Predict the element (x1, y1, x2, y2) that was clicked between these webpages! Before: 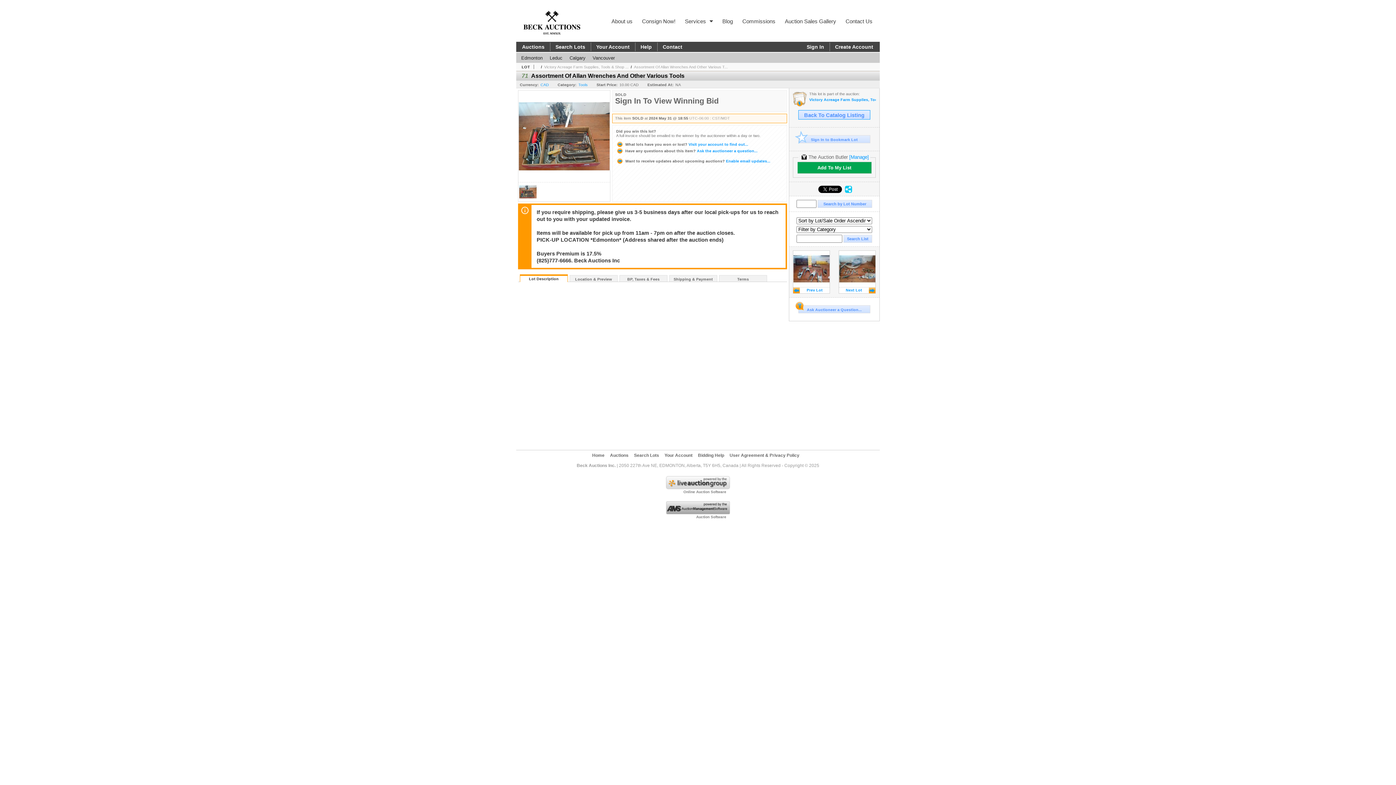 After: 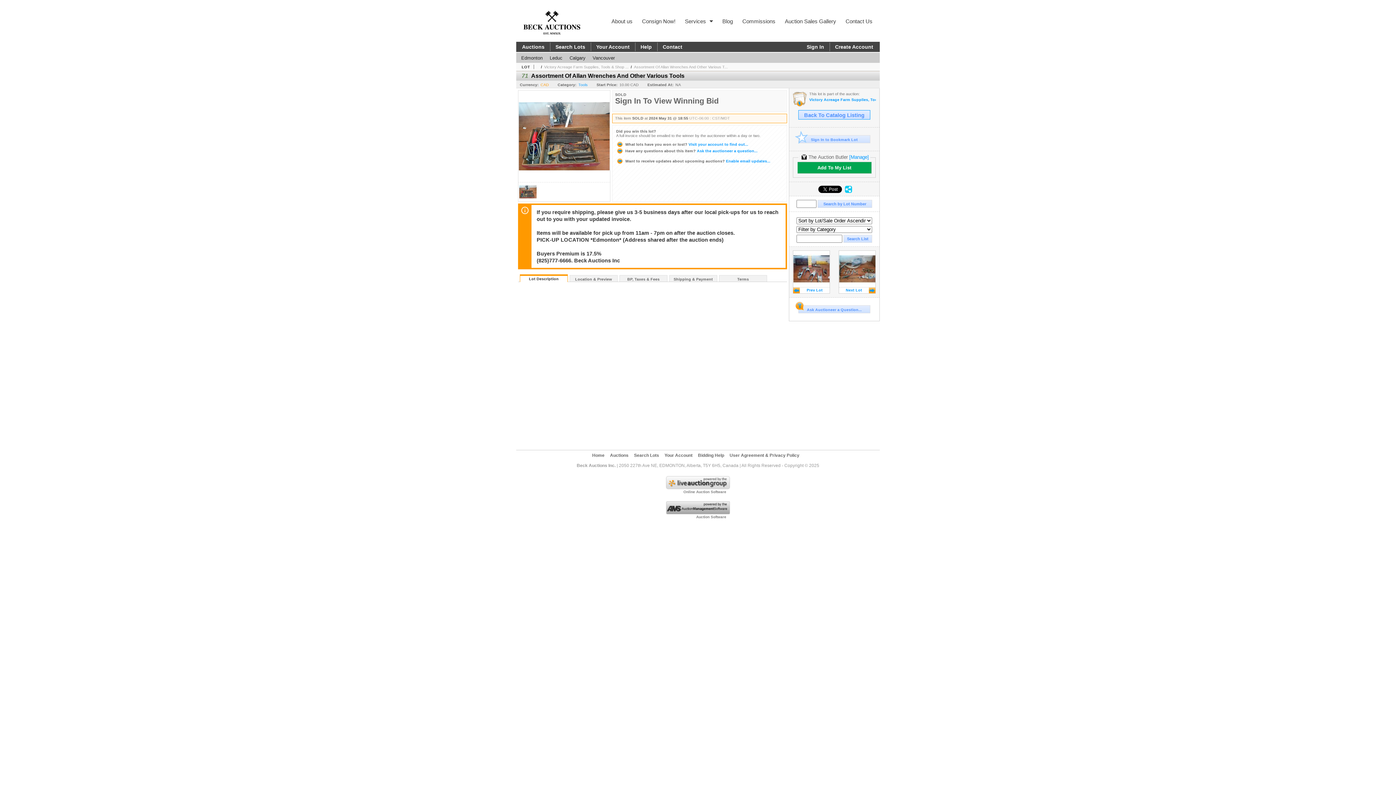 Action: label: CAD bbox: (540, 82, 549, 86)